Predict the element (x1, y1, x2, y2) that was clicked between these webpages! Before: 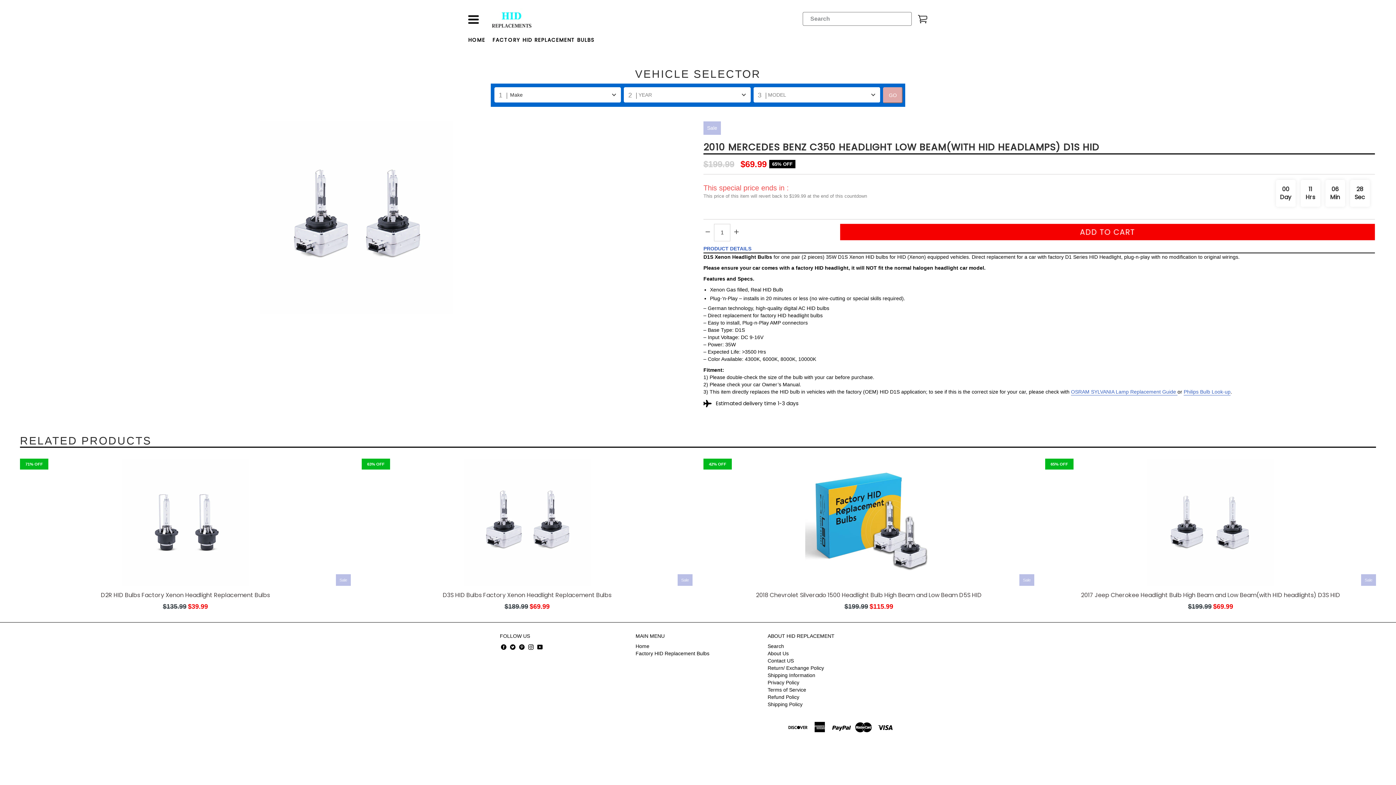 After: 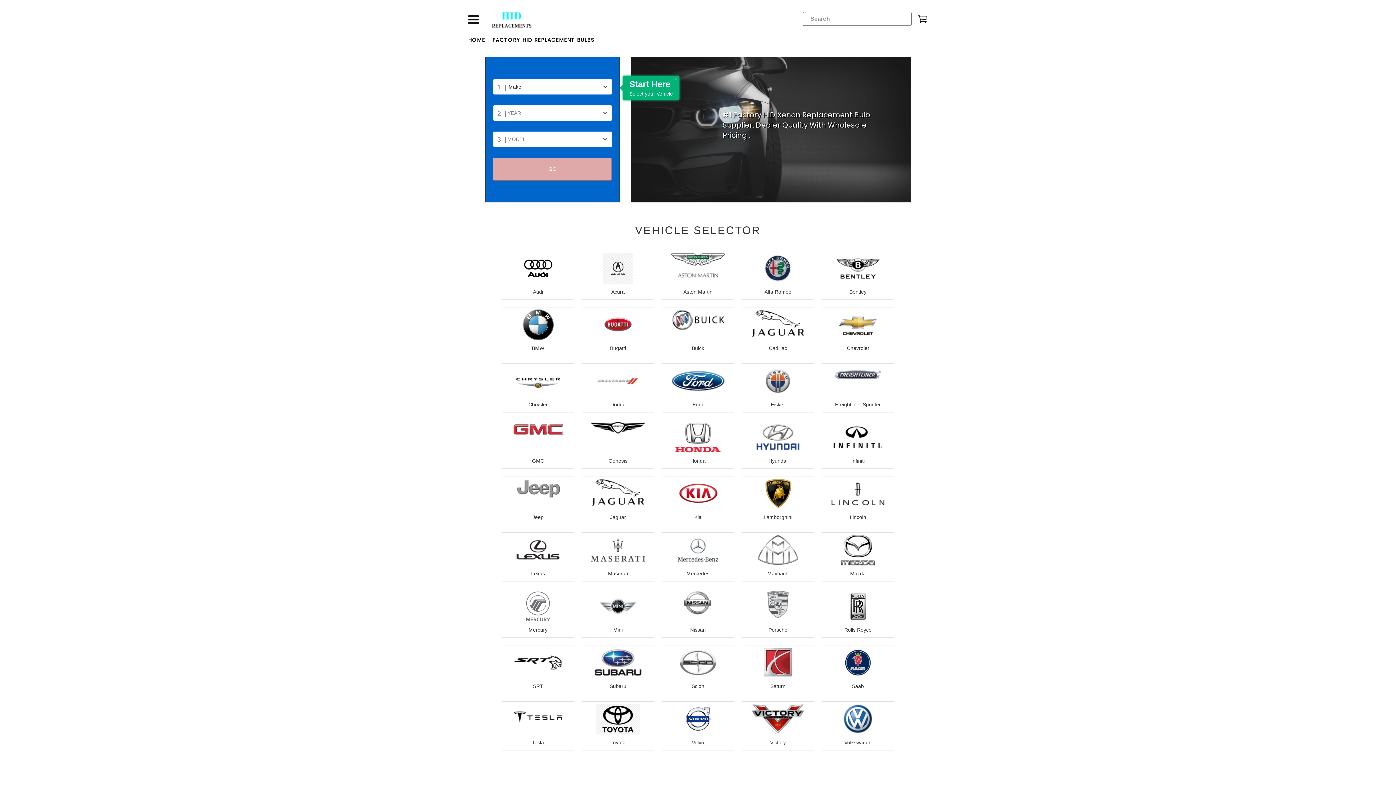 Action: bbox: (635, 643, 649, 649) label: Home